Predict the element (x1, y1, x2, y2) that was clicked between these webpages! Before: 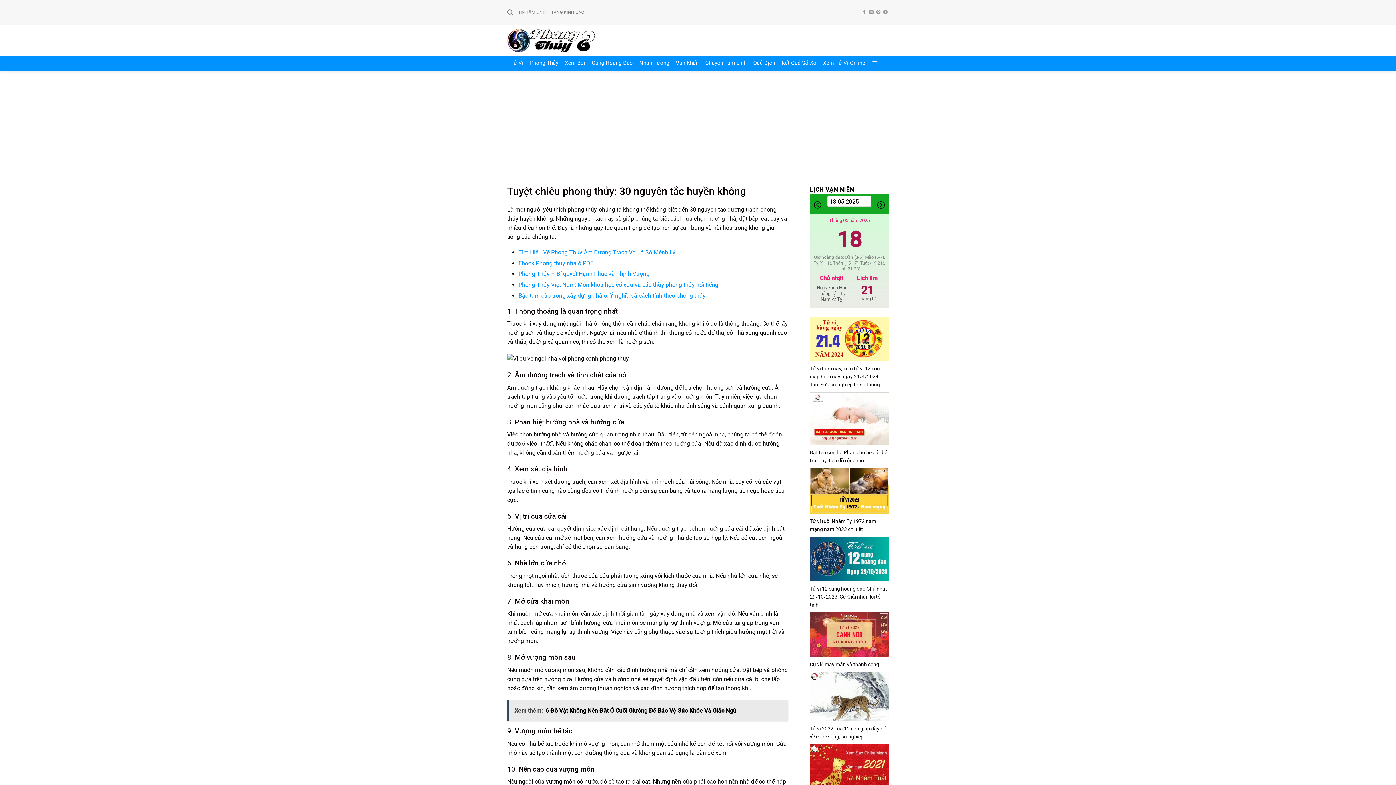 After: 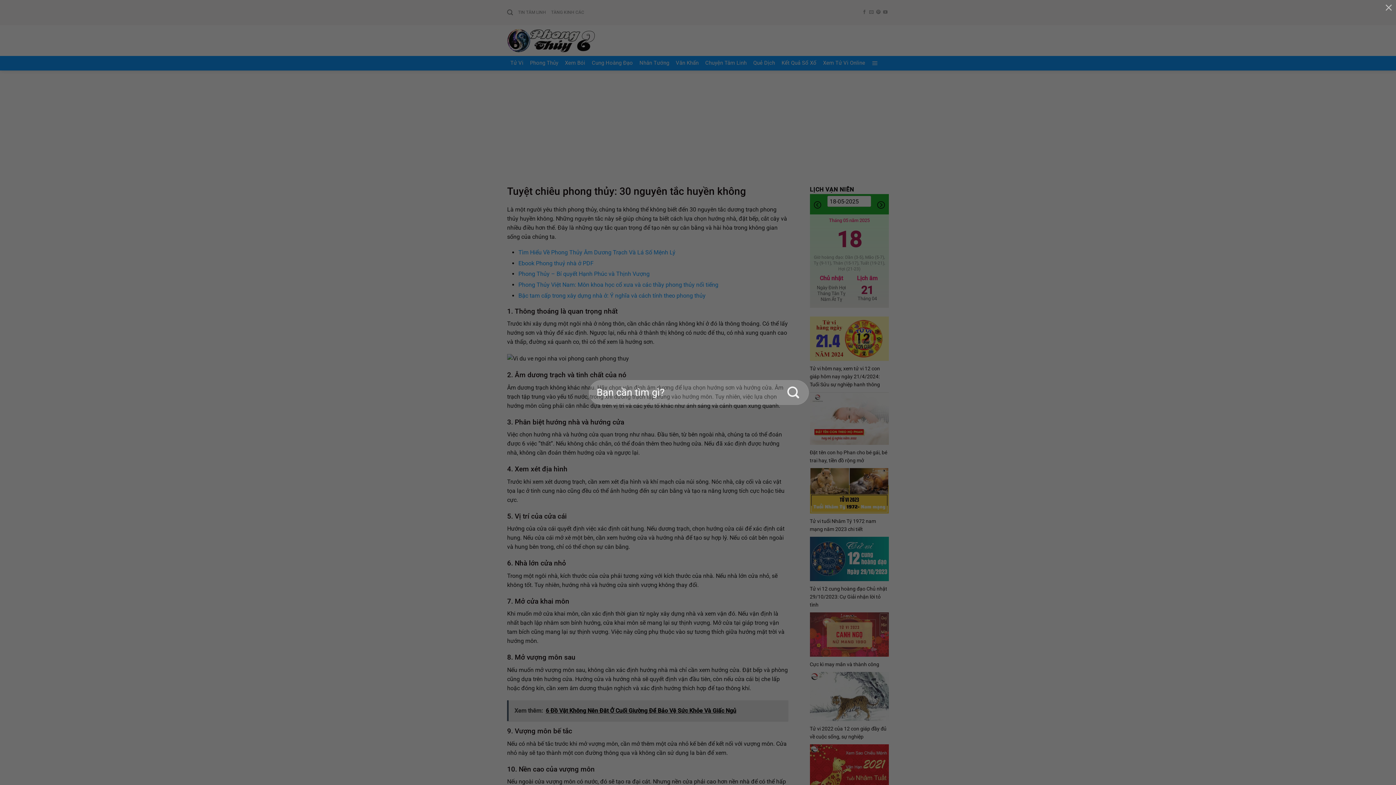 Action: label: Search bbox: (507, 7, 513, 17)